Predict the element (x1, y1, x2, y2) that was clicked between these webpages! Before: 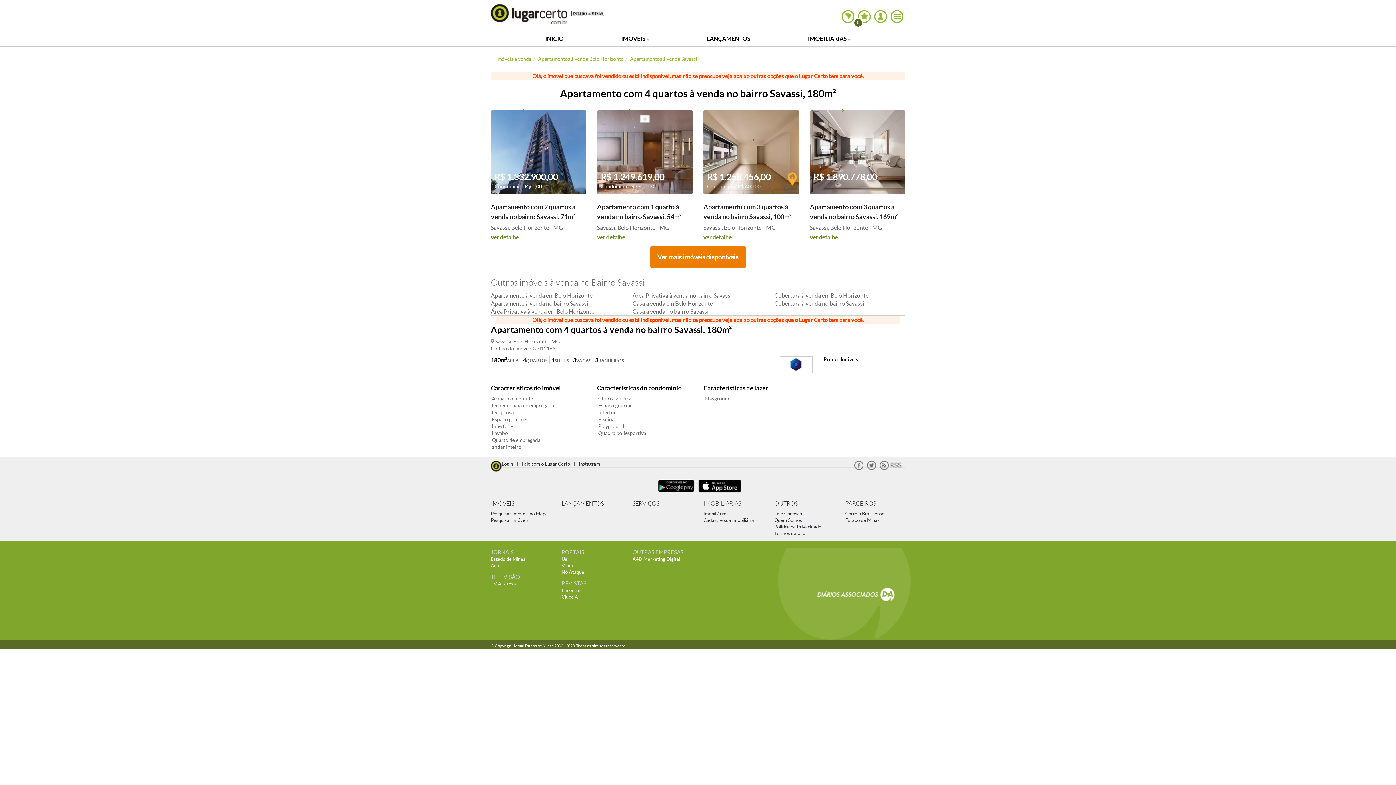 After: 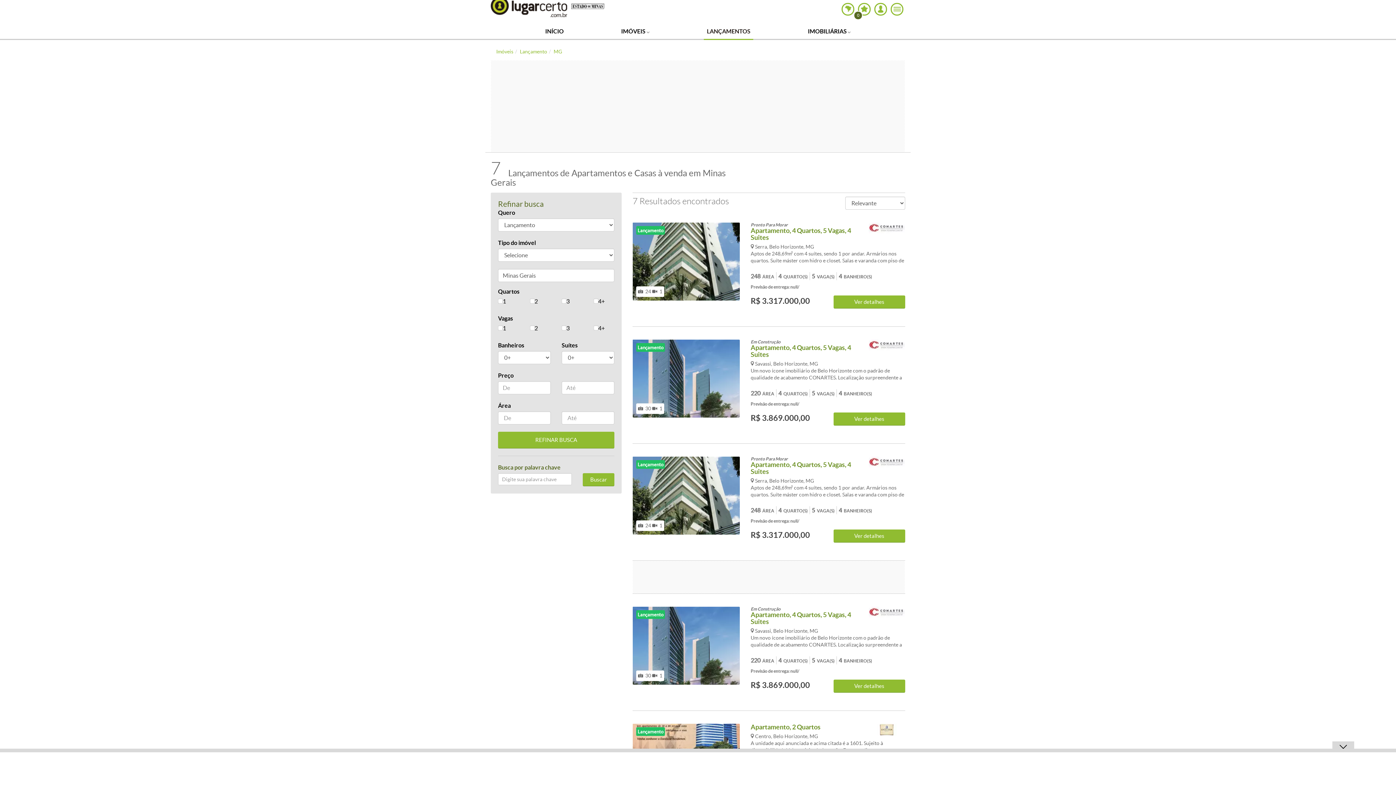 Action: bbox: (704, 30, 753, 47) label: LANÇAMENTOS